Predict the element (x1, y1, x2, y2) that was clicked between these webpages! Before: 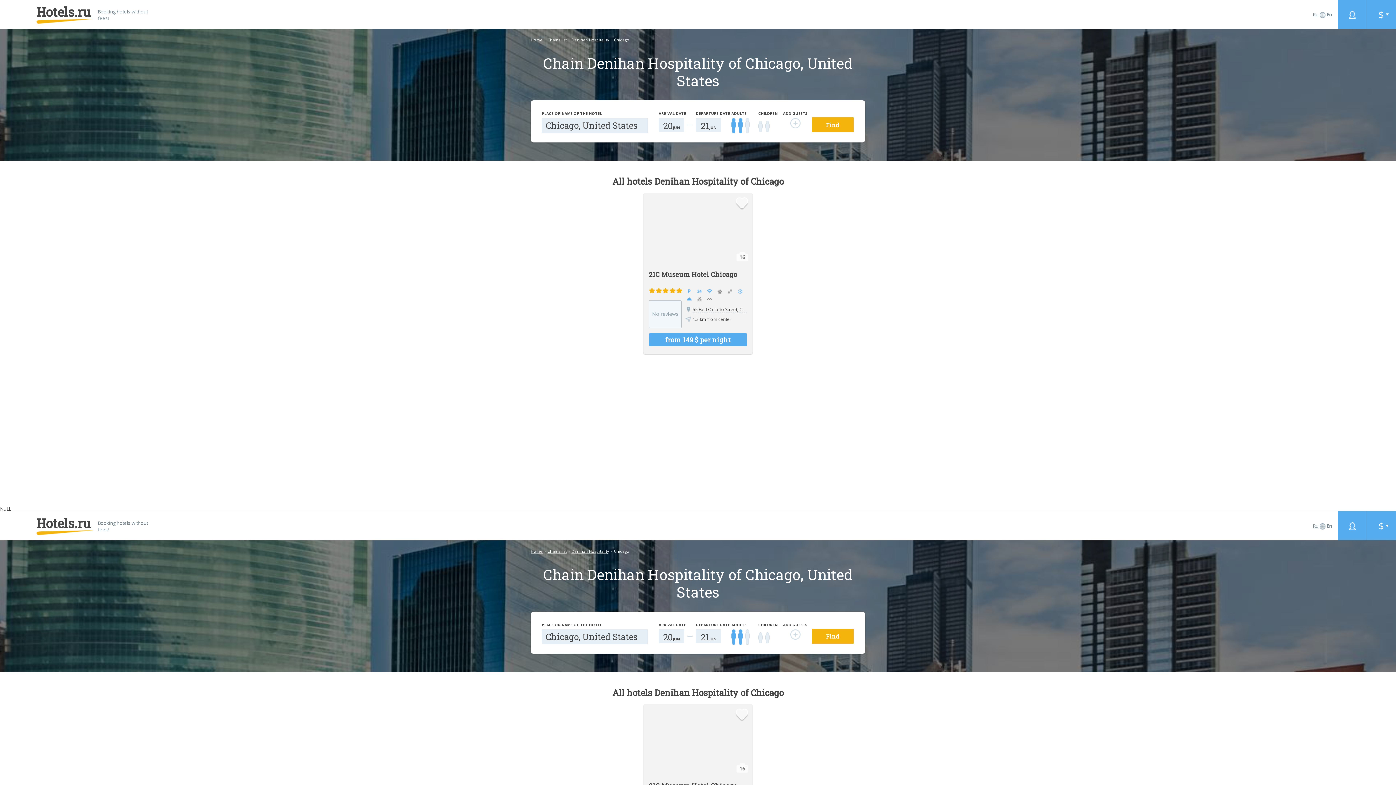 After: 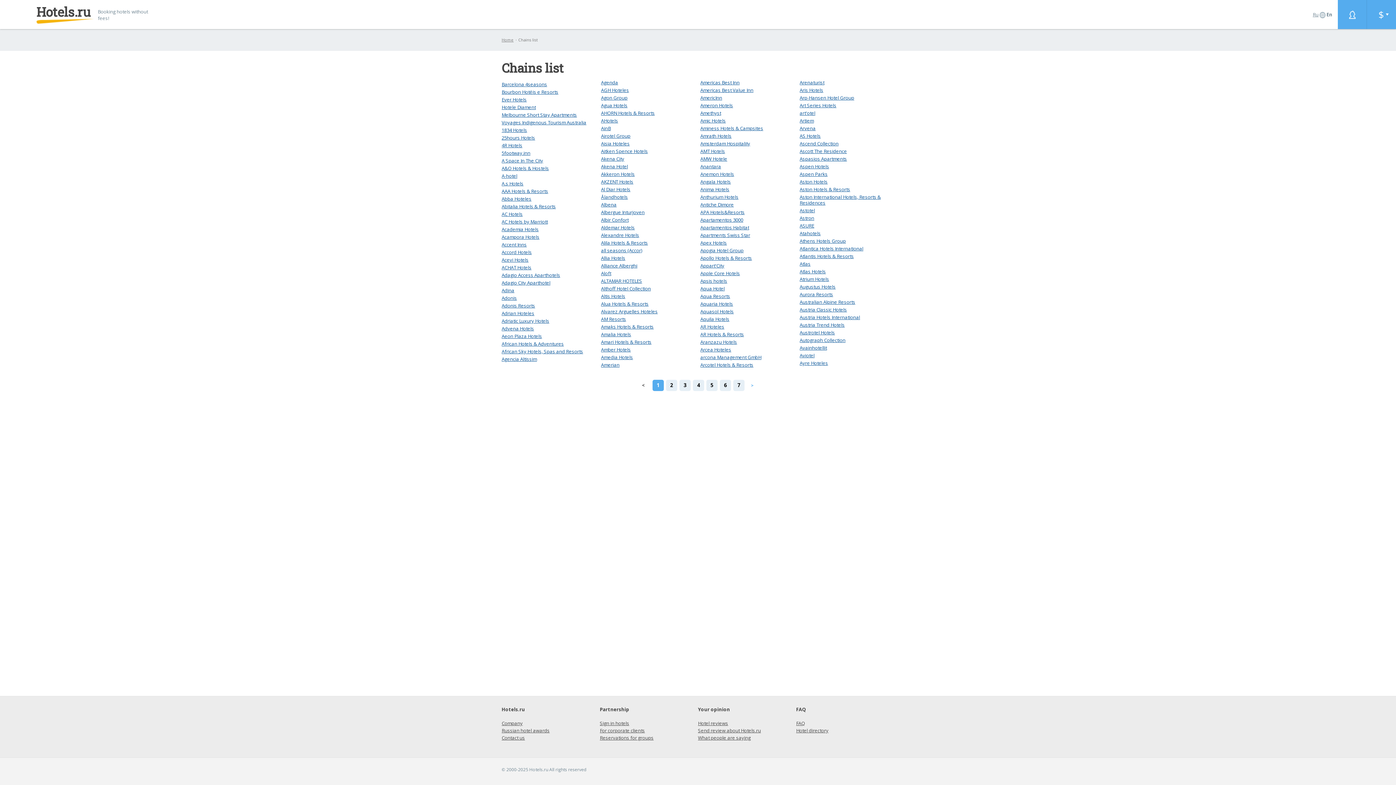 Action: bbox: (547, 37, 566, 42) label: Chains list